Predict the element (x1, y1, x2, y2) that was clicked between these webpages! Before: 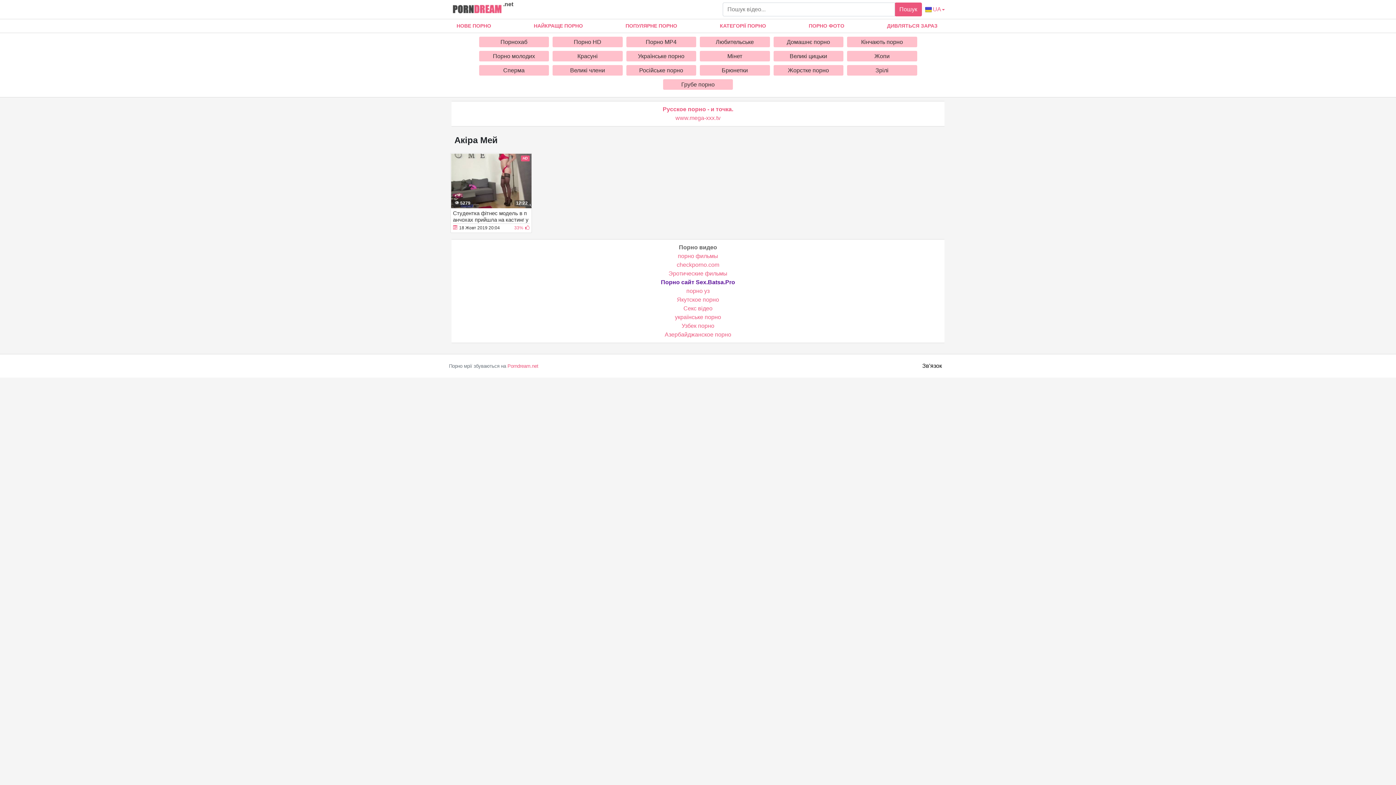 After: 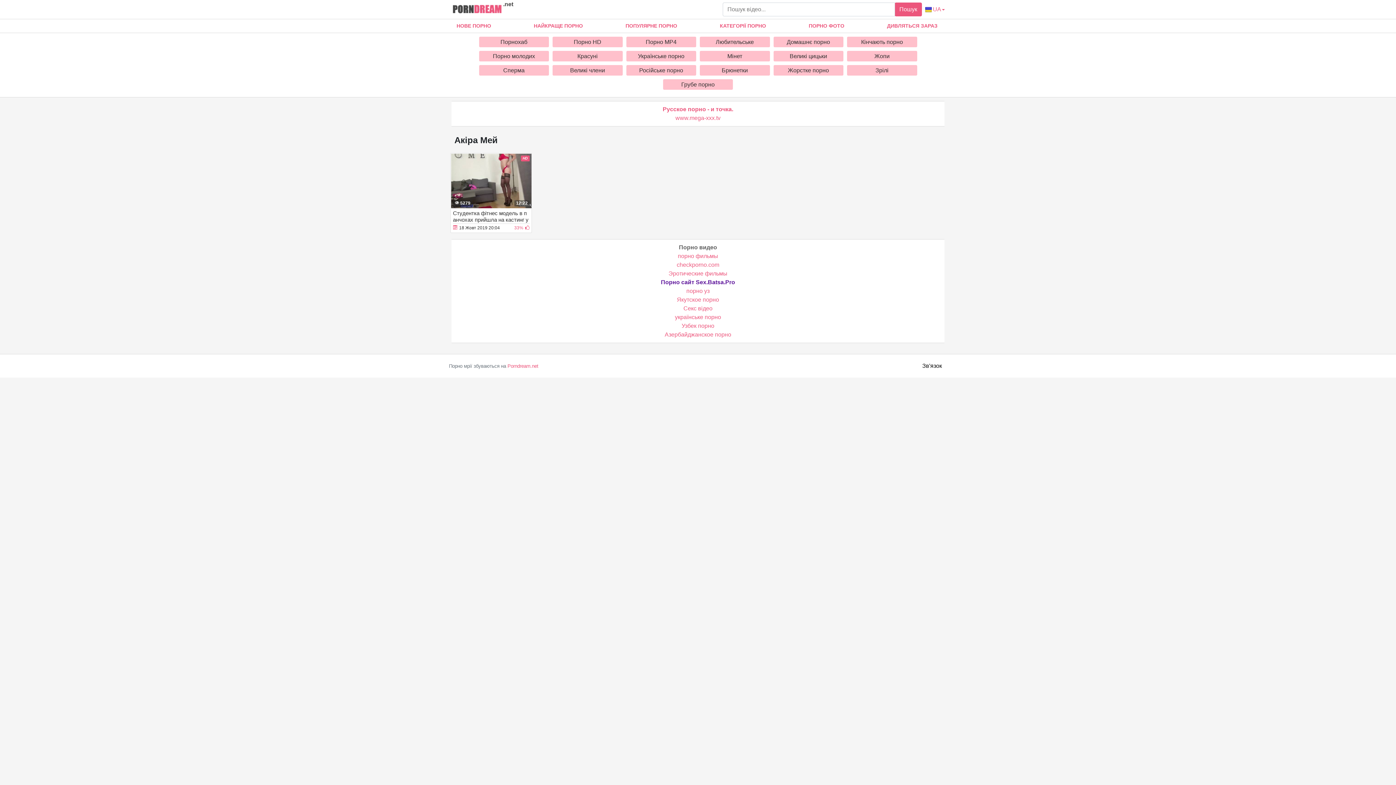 Action: label: порно фильмы bbox: (678, 253, 718, 259)